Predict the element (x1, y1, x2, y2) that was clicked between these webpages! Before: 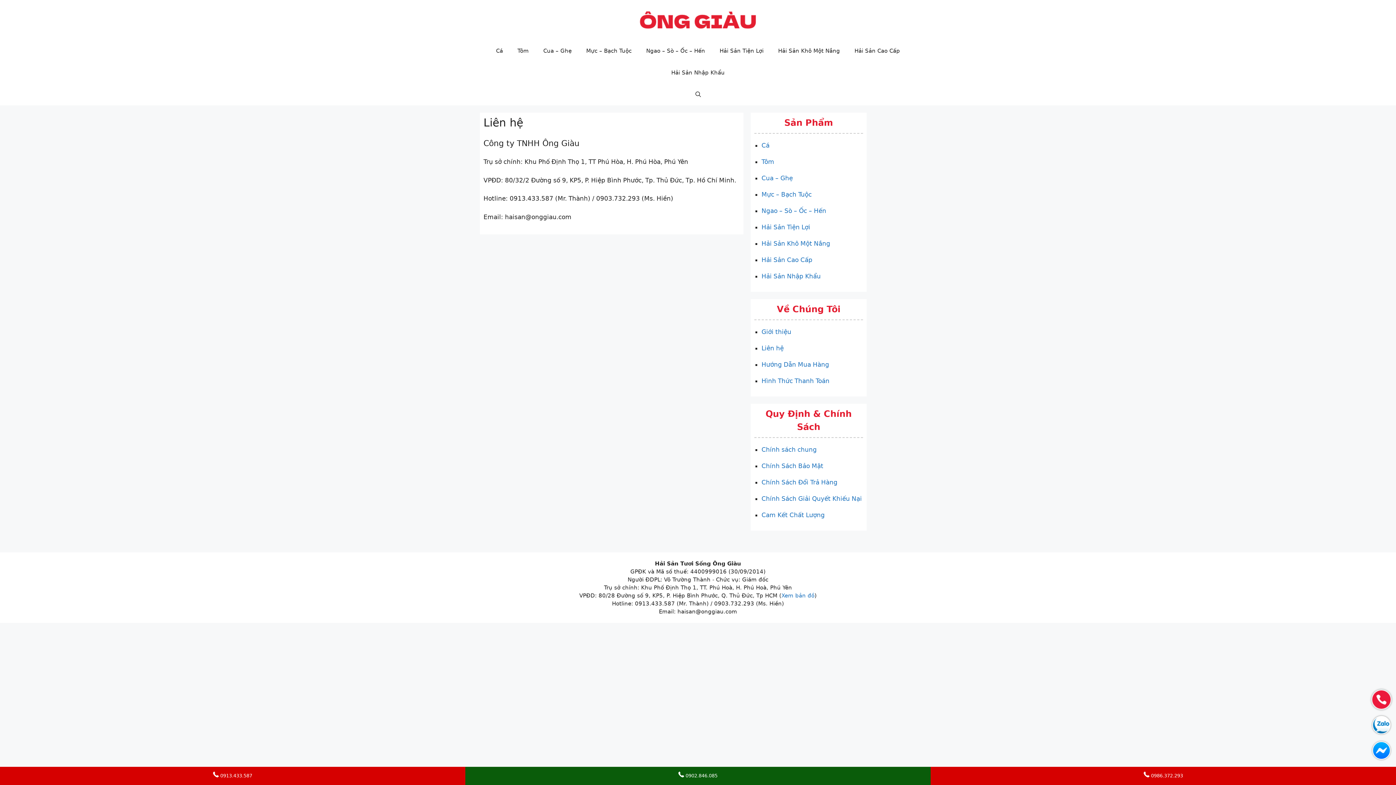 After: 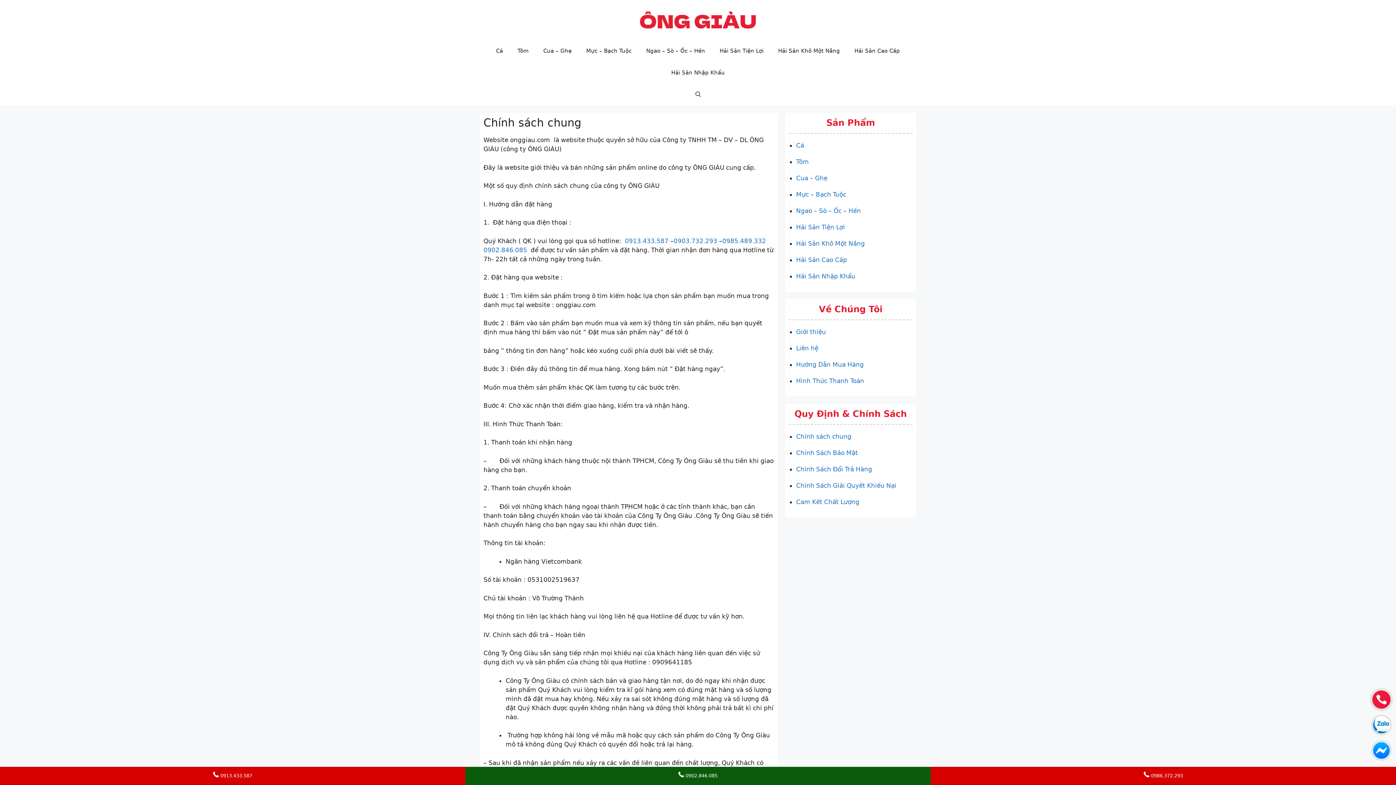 Action: label: Chính sách chung bbox: (761, 446, 817, 453)